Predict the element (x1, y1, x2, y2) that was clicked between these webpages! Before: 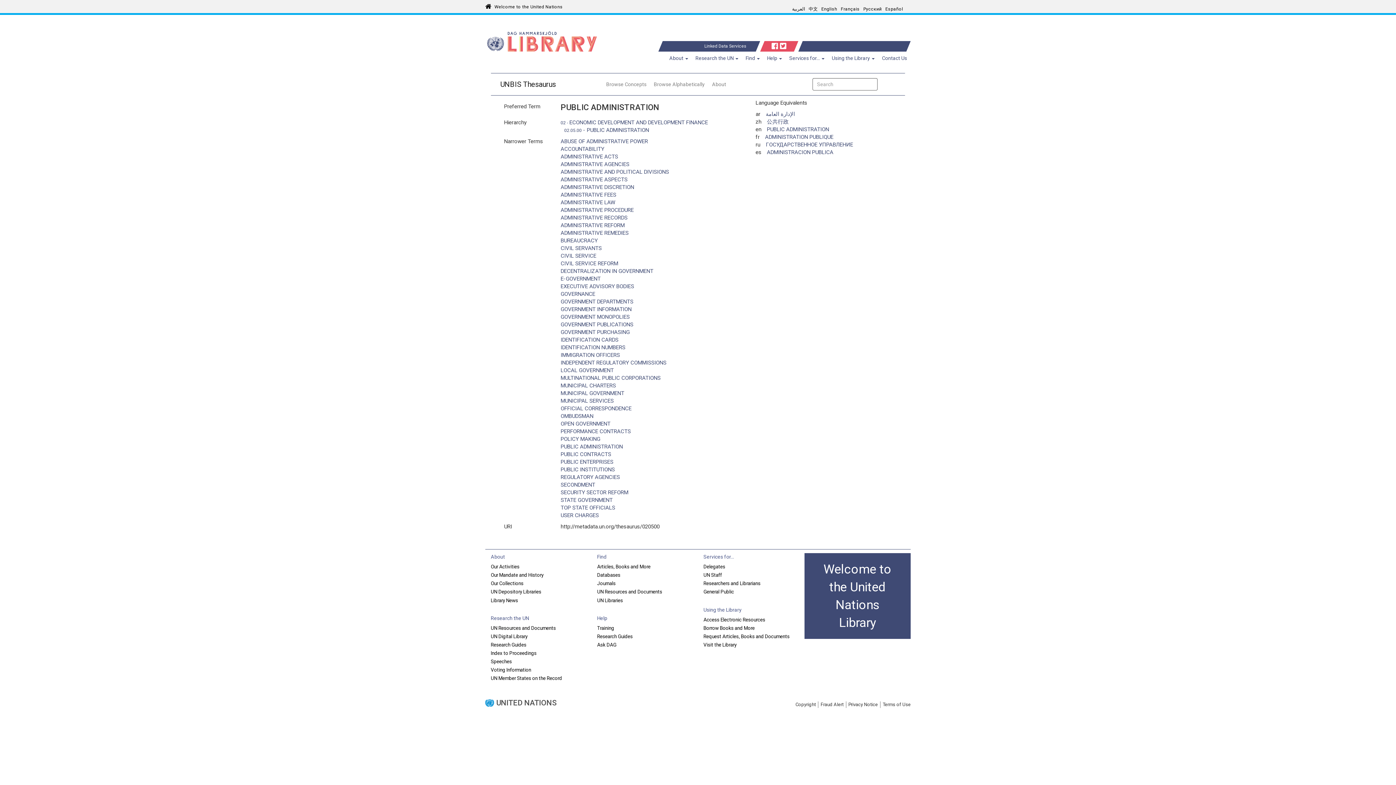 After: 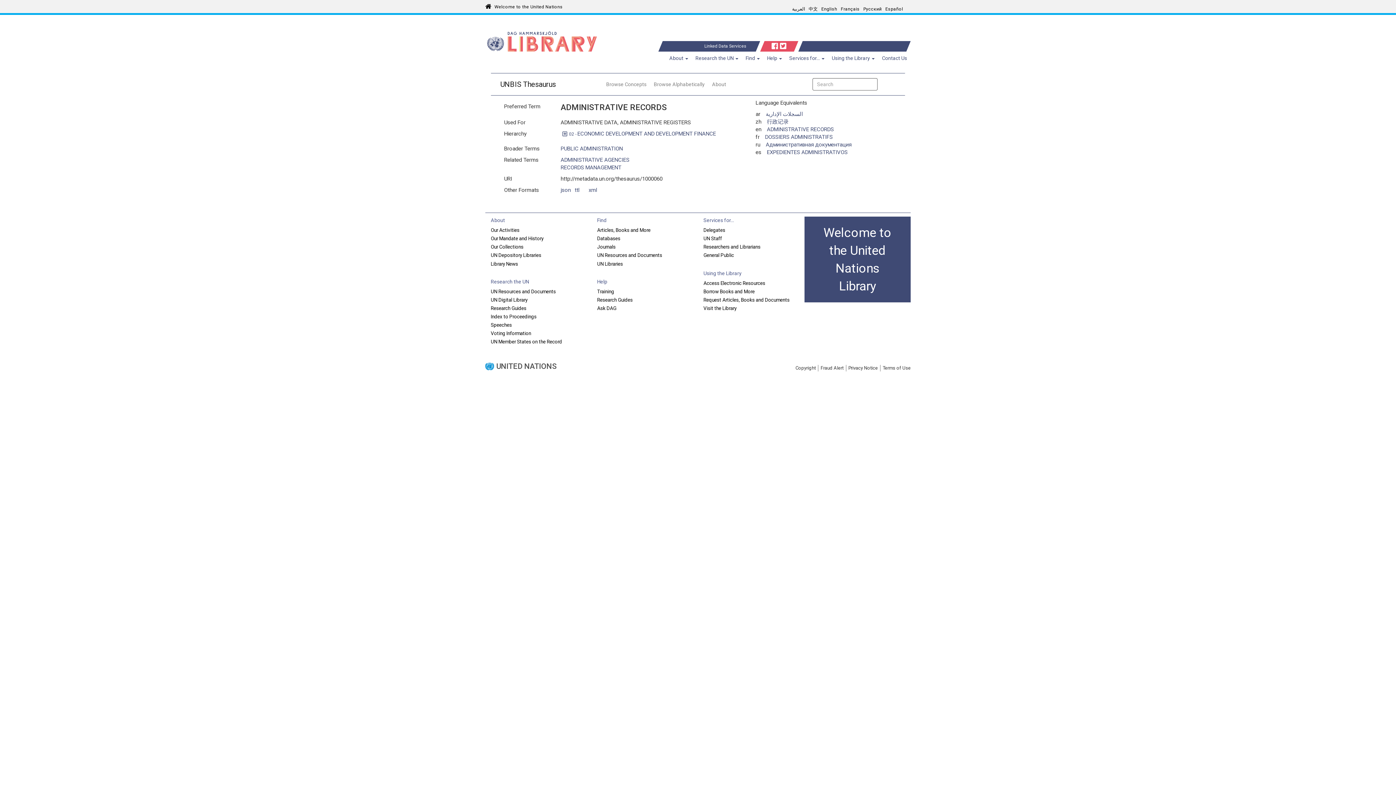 Action: bbox: (560, 214, 627, 221) label: ADMINISTRATIVE RECORDS